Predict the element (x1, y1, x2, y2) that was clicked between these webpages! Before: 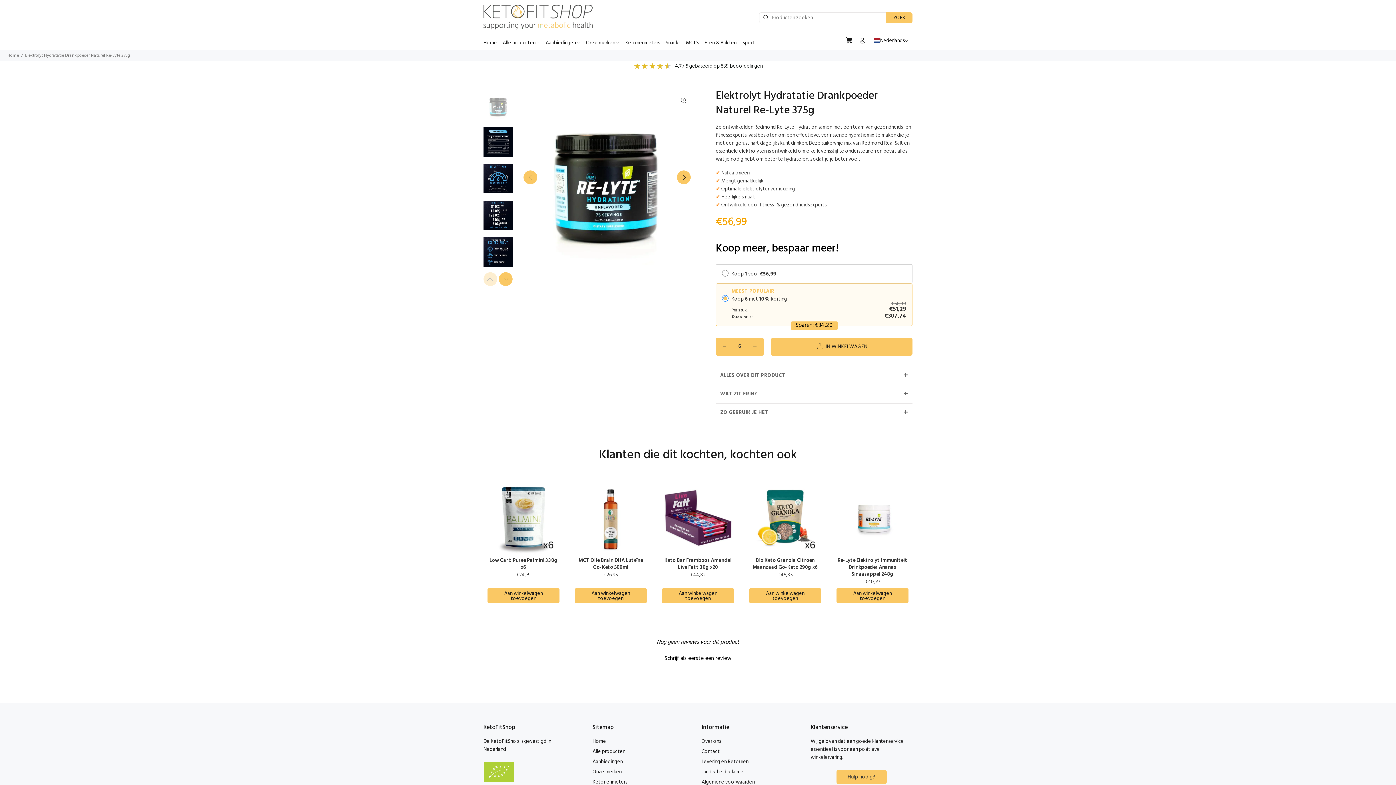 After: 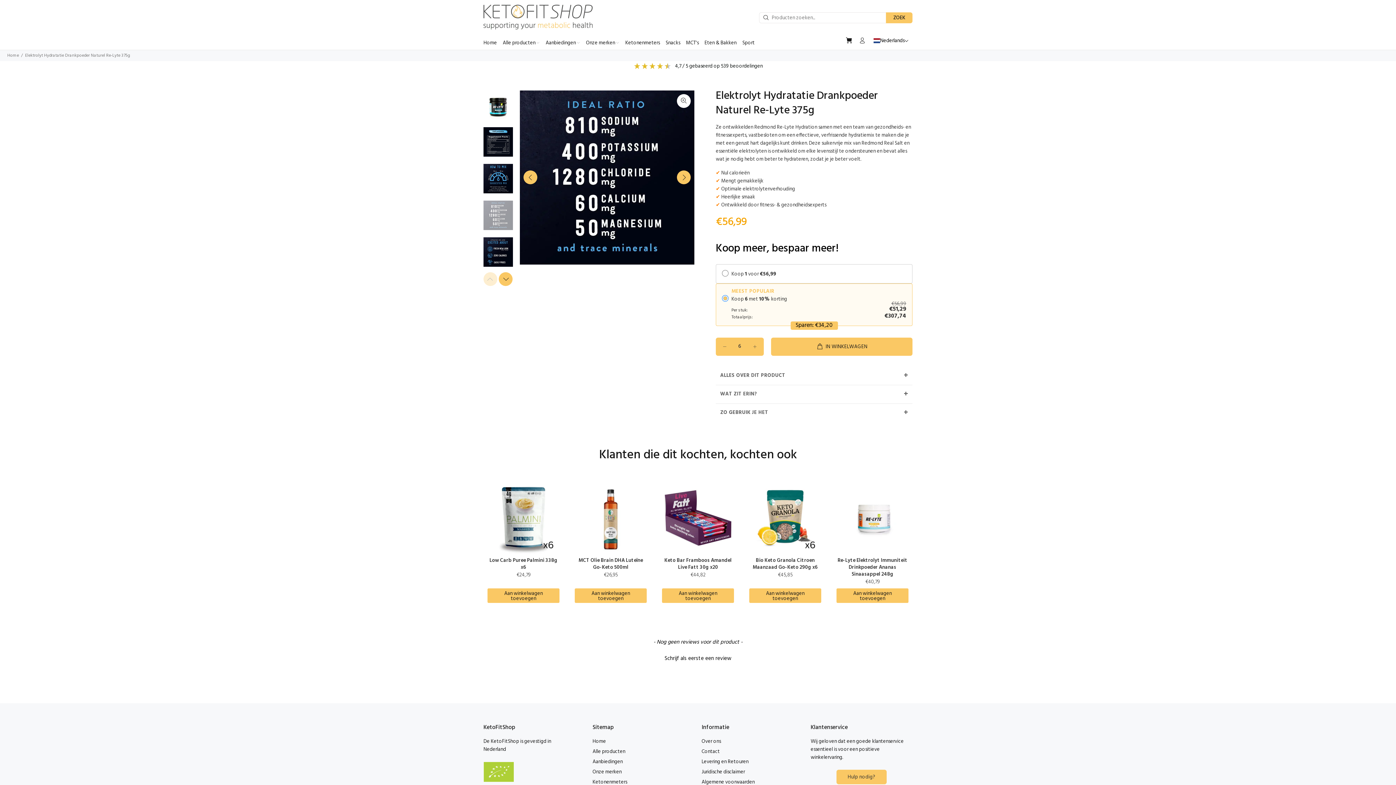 Action: bbox: (483, 200, 513, 230)